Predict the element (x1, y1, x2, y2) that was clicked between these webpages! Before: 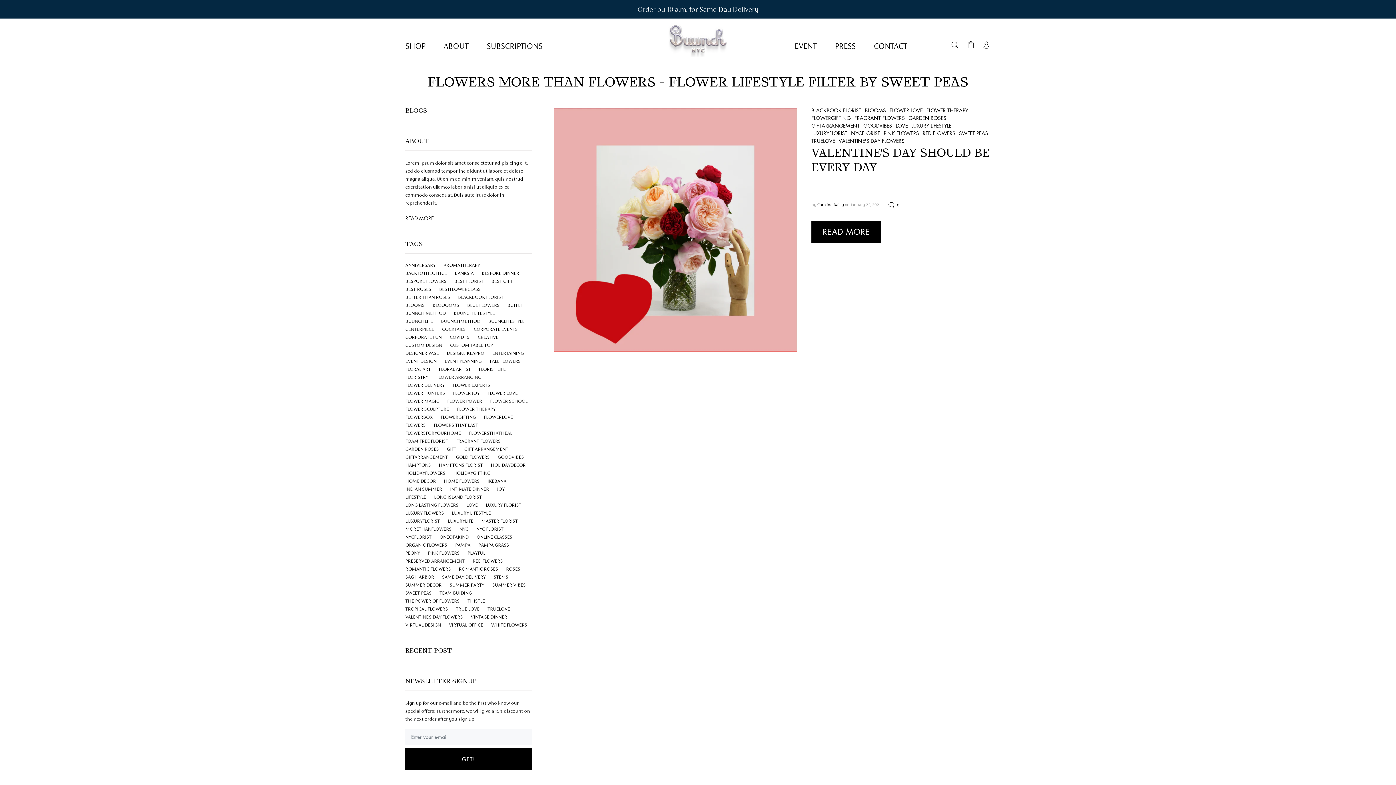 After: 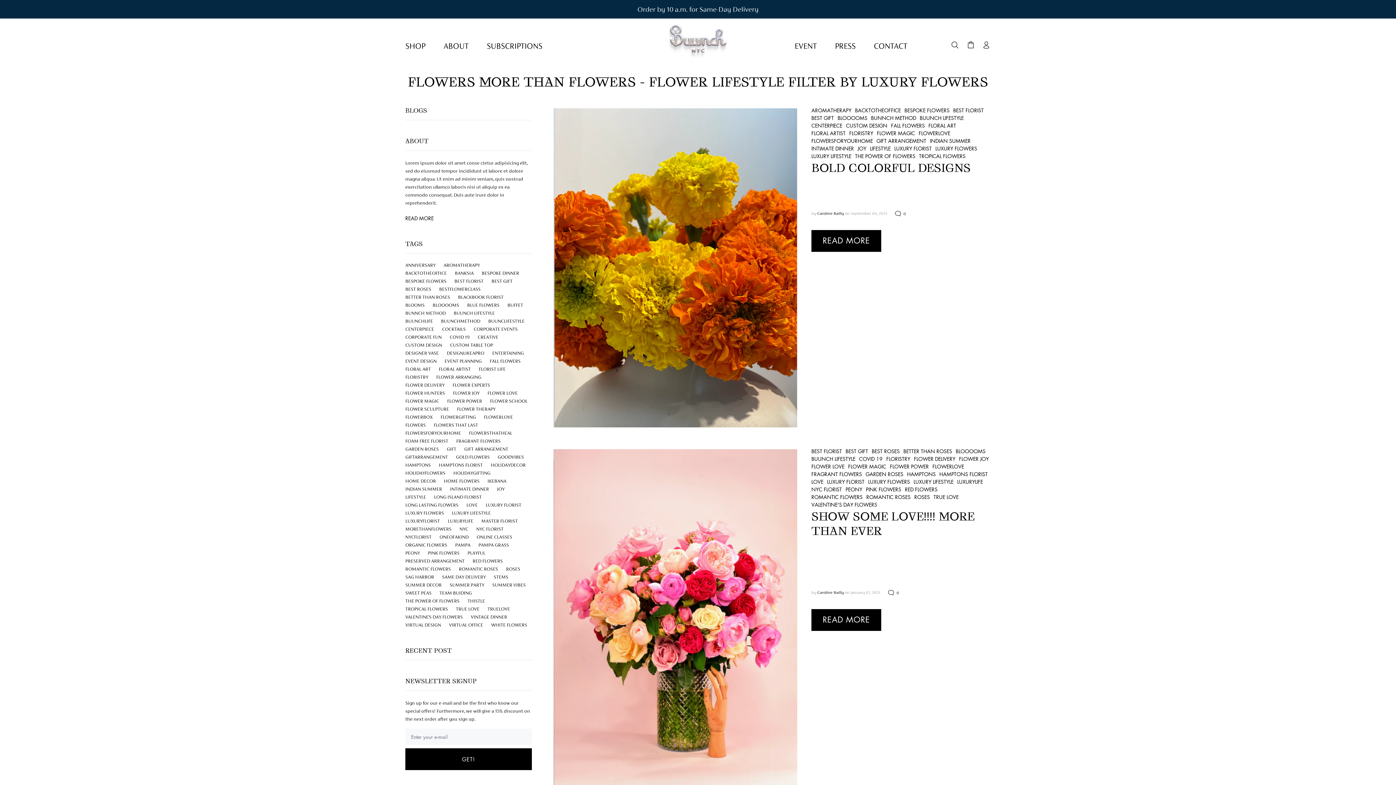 Action: label: LUXURY FLOWERS bbox: (403, 509, 445, 517)